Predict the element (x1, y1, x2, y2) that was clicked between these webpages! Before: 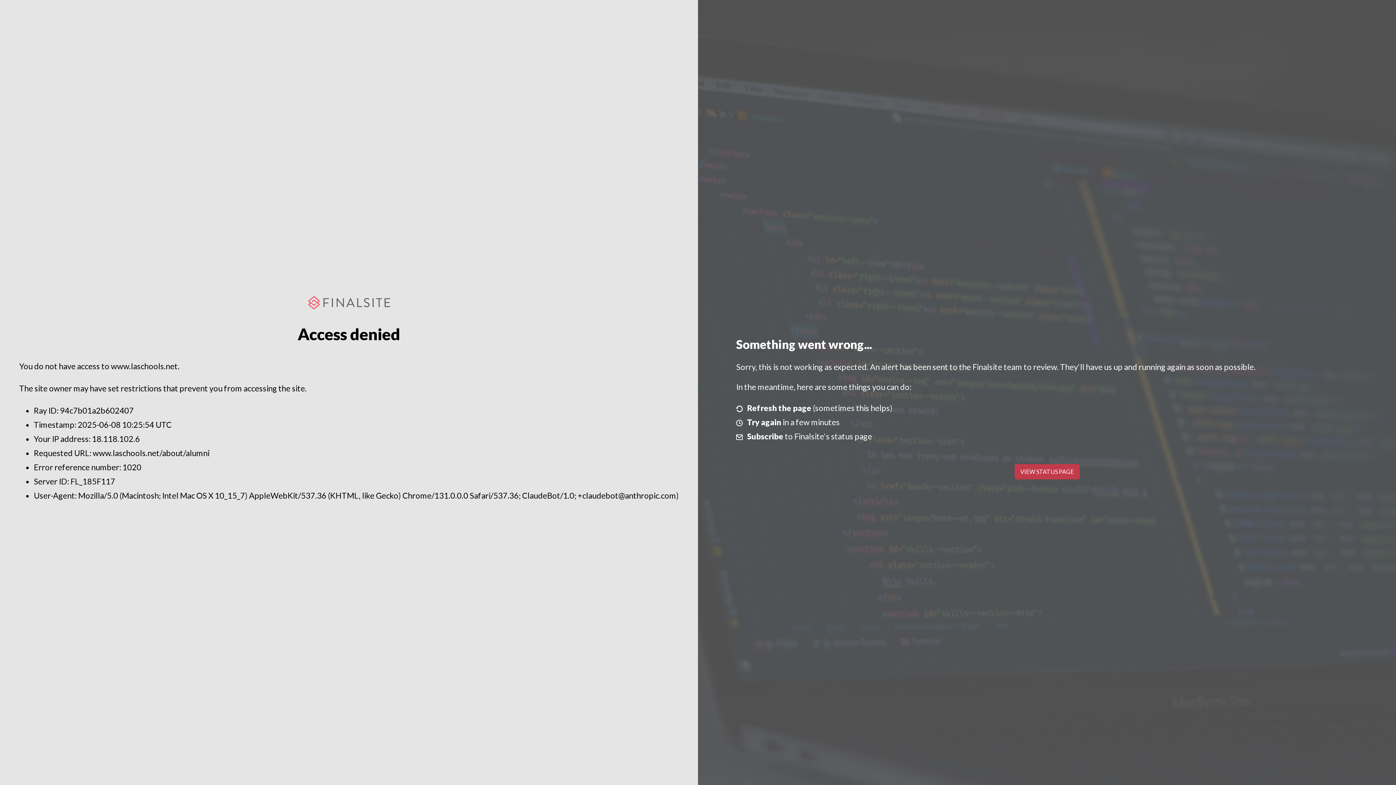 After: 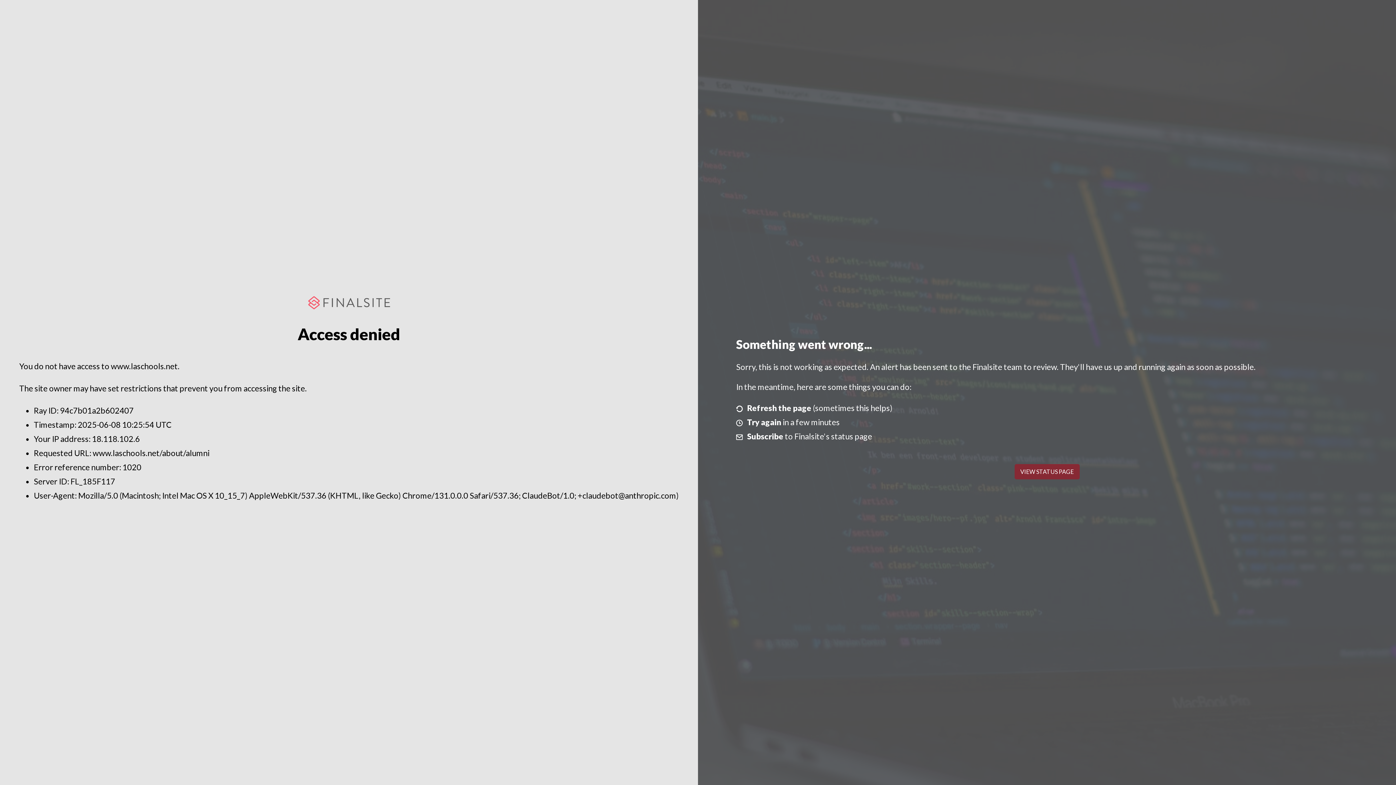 Action: bbox: (1014, 464, 1079, 479) label: VIEW STATUS PAGE